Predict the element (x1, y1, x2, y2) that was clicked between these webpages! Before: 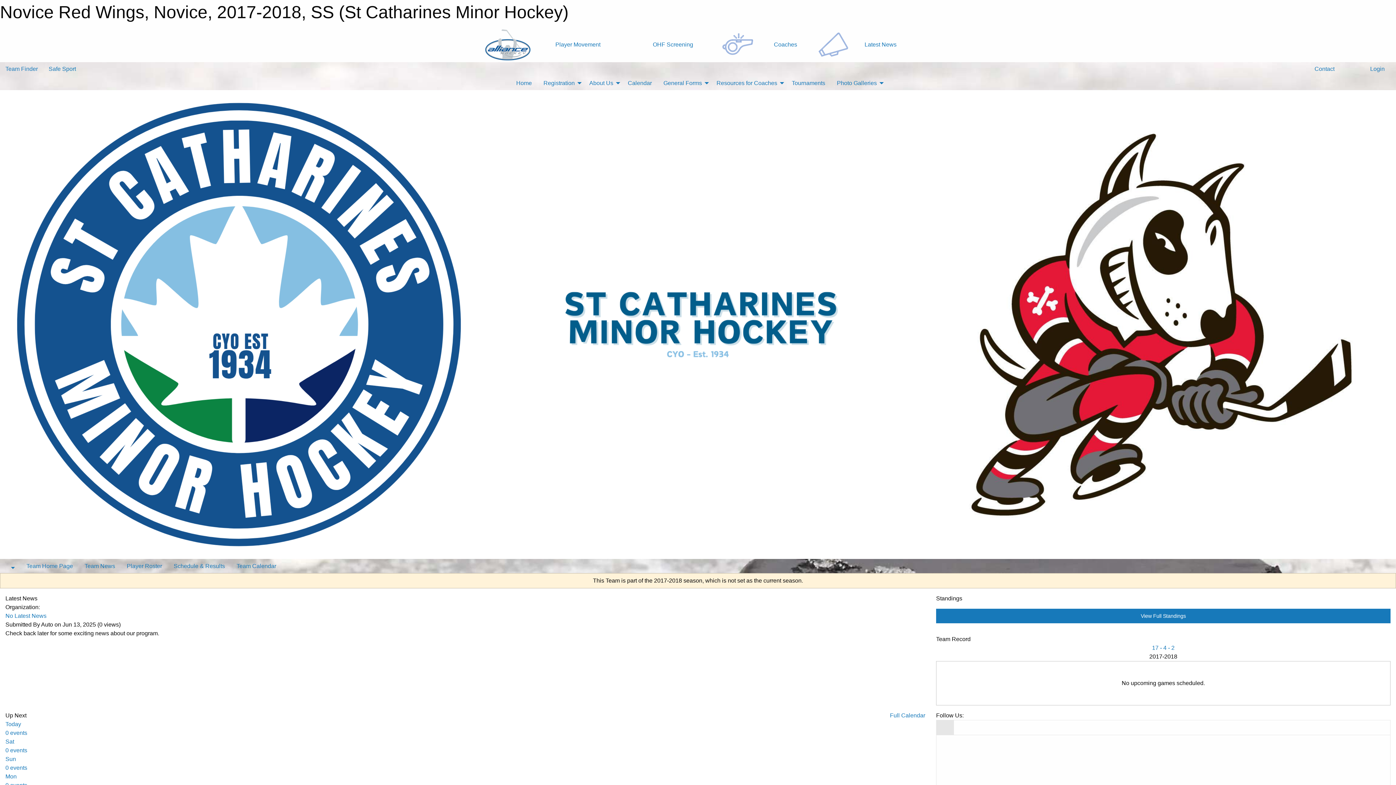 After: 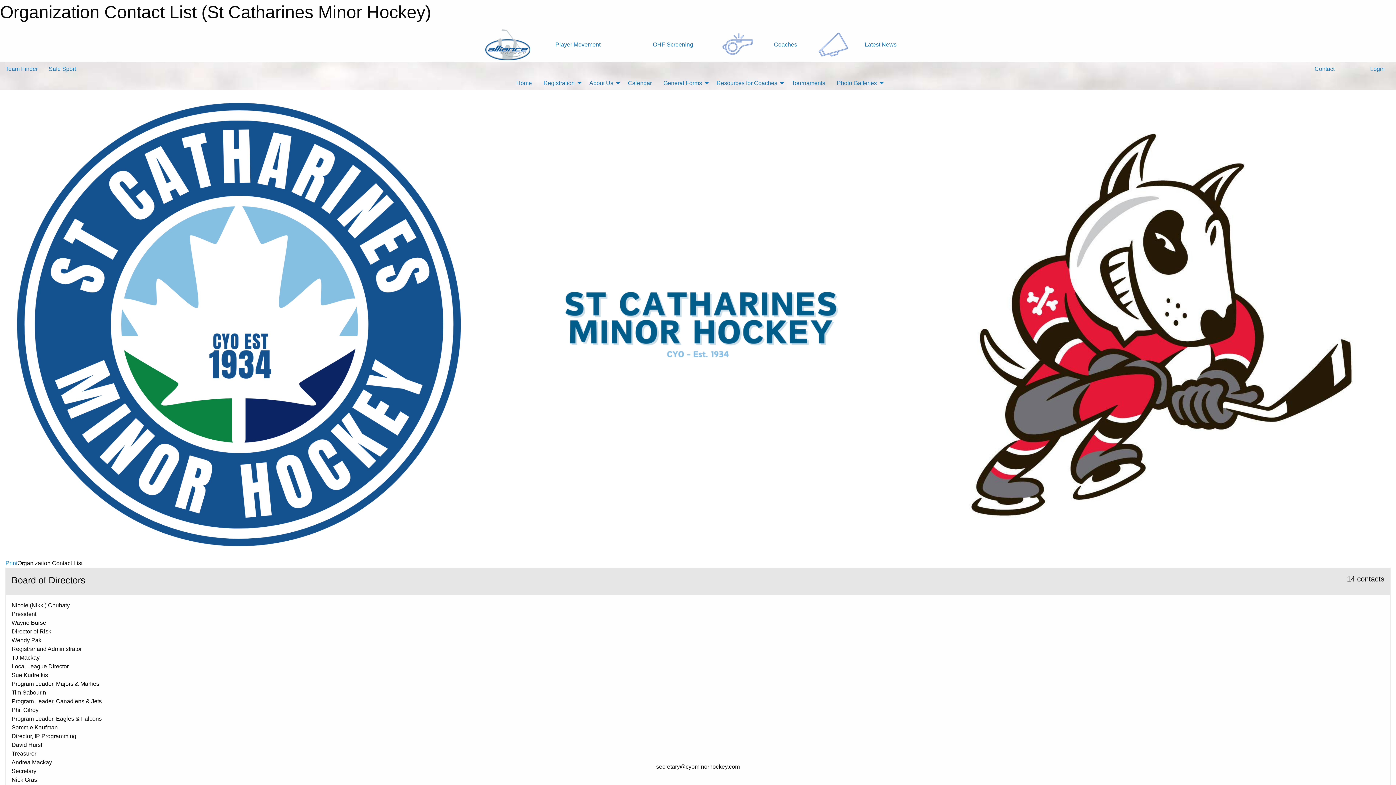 Action: label:  Contact bbox: (1307, 62, 1340, 76)